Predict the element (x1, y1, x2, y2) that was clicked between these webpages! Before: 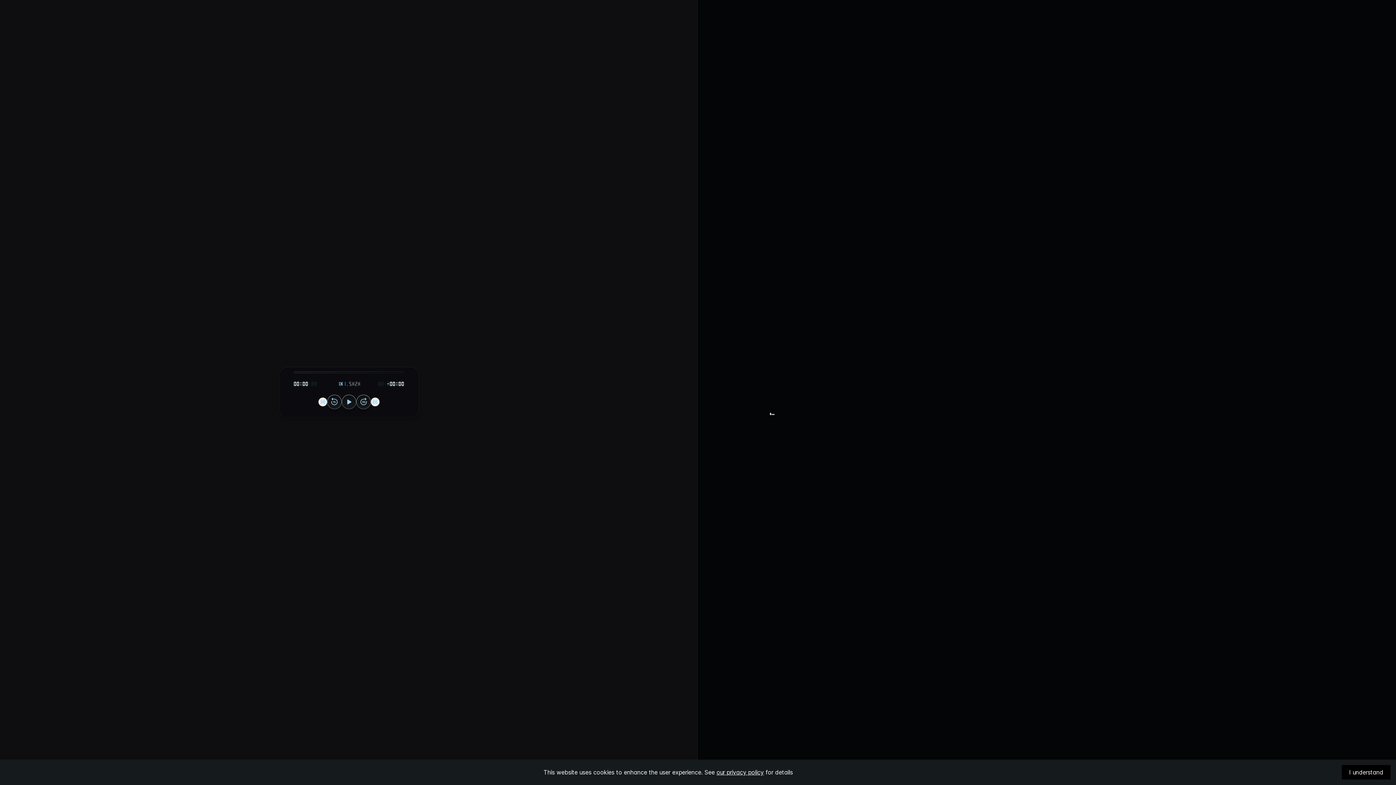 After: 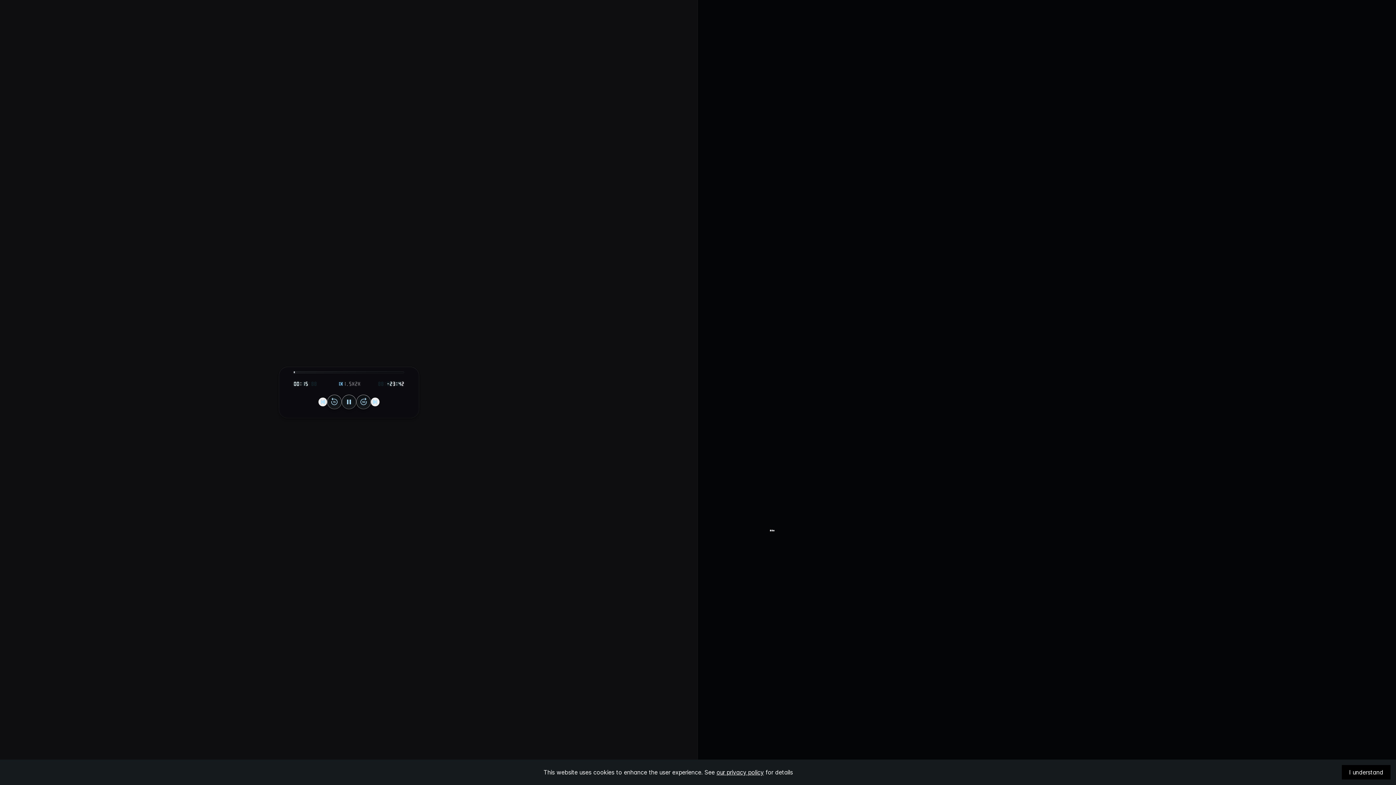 Action: label: 10: John Schneeberger
16 December 2019
 
•
 Episode
21m bbox: (762, 533, 925, 554)